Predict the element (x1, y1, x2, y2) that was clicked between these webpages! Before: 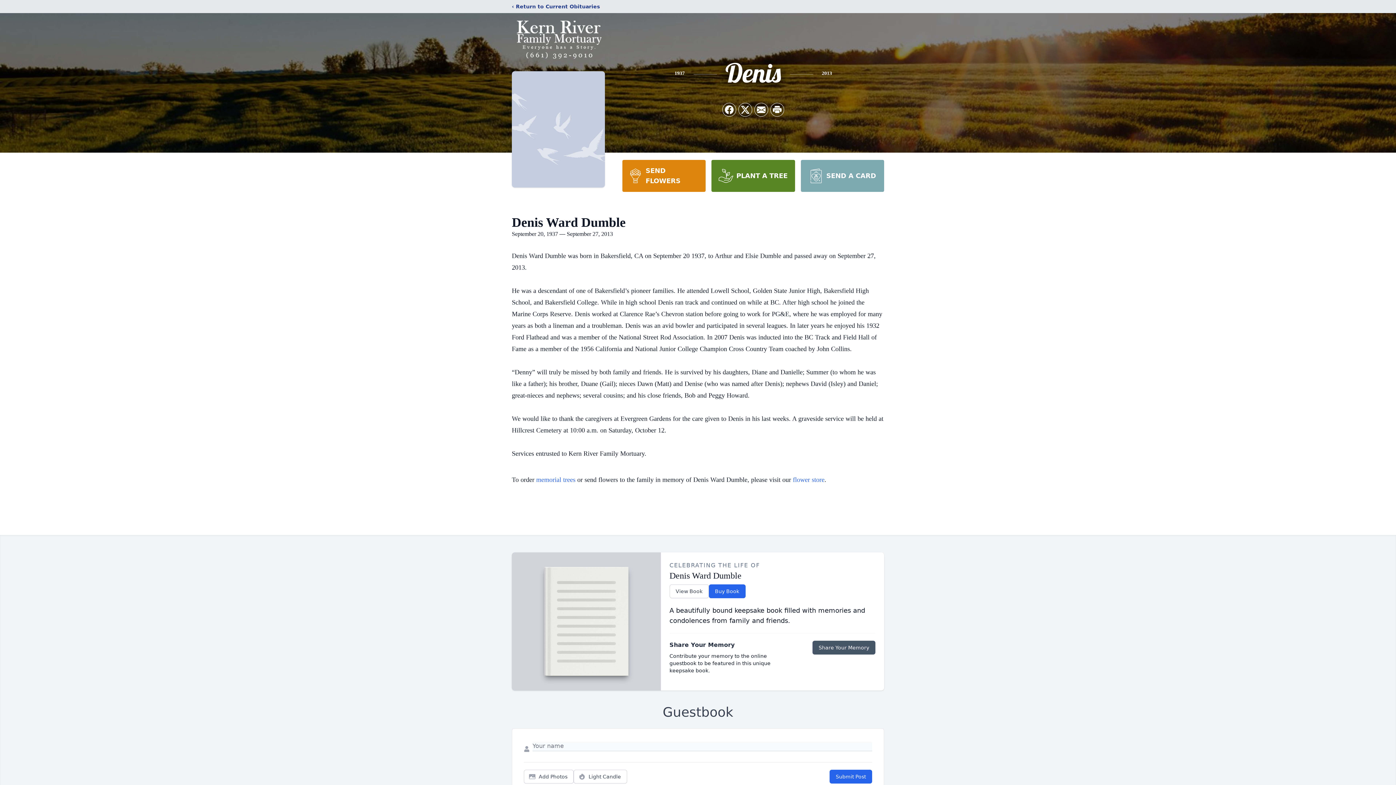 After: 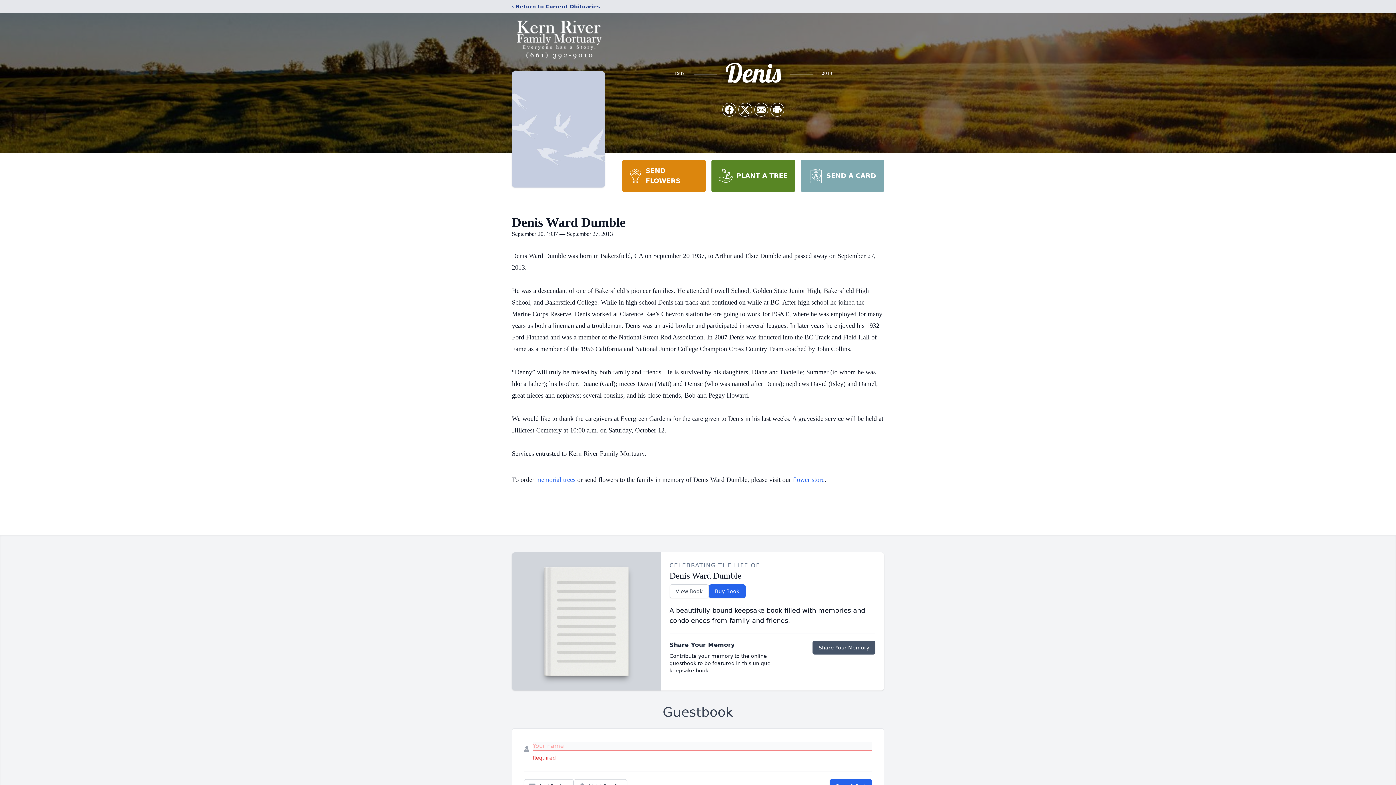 Action: bbox: (829, 770, 872, 784) label: Submit Post